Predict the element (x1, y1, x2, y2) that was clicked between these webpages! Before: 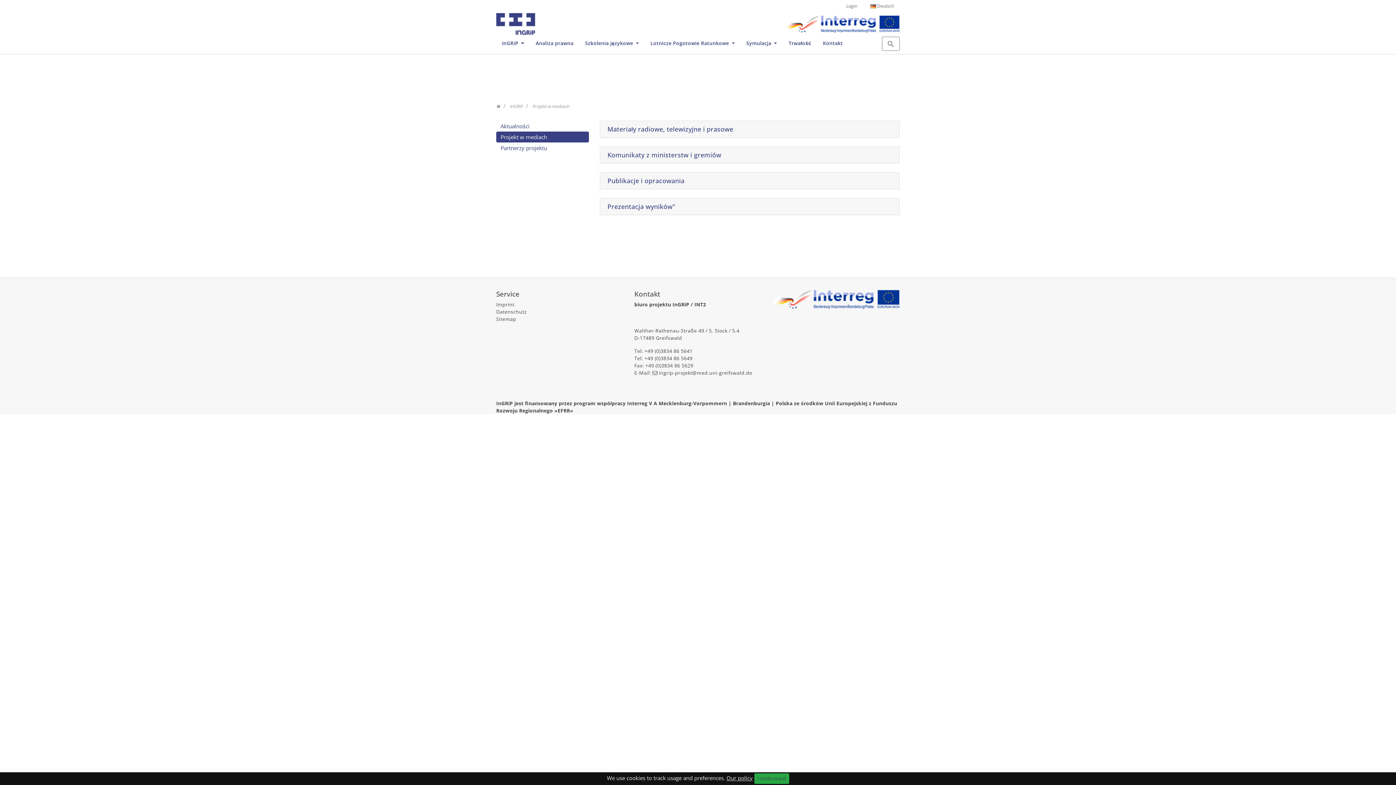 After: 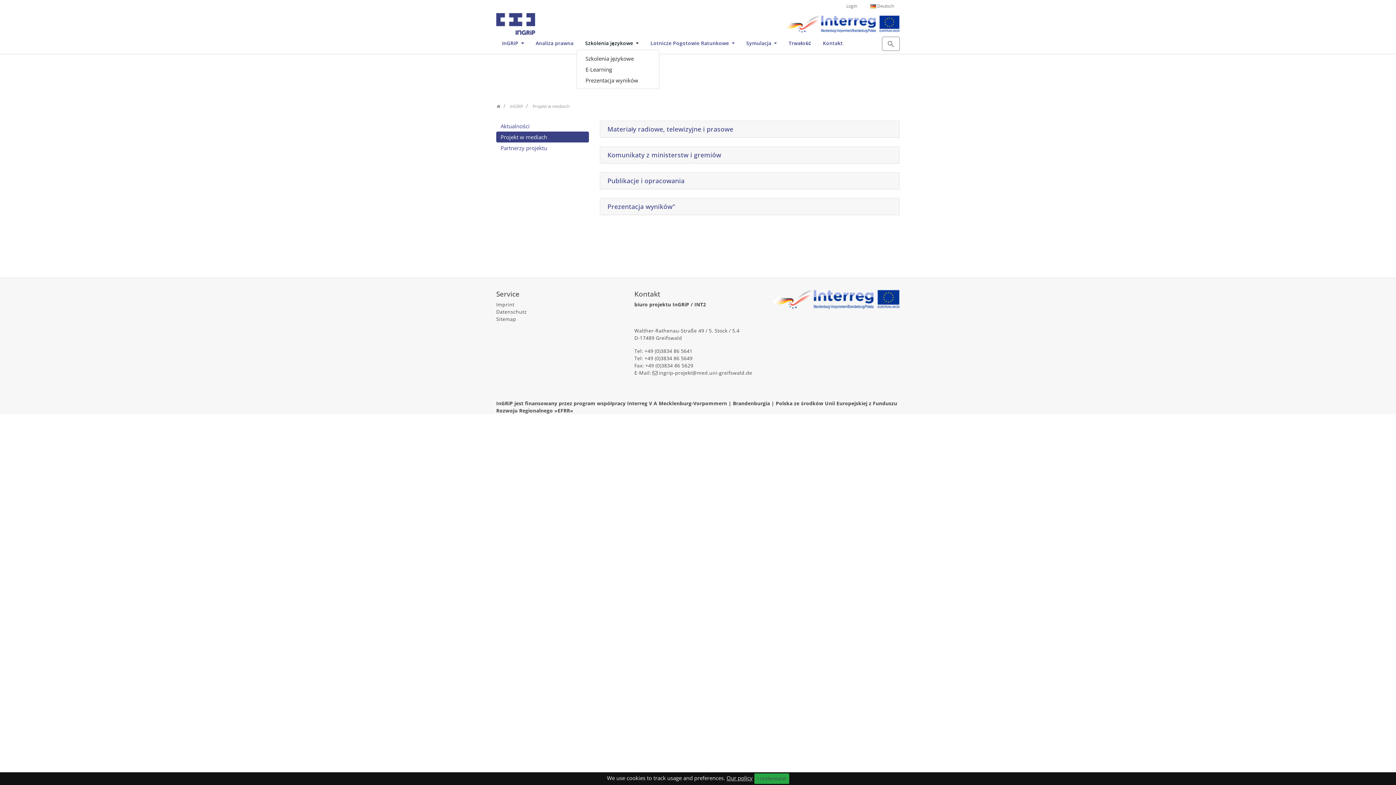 Action: label: Szkolenia językowe  bbox: (579, 36, 644, 49)